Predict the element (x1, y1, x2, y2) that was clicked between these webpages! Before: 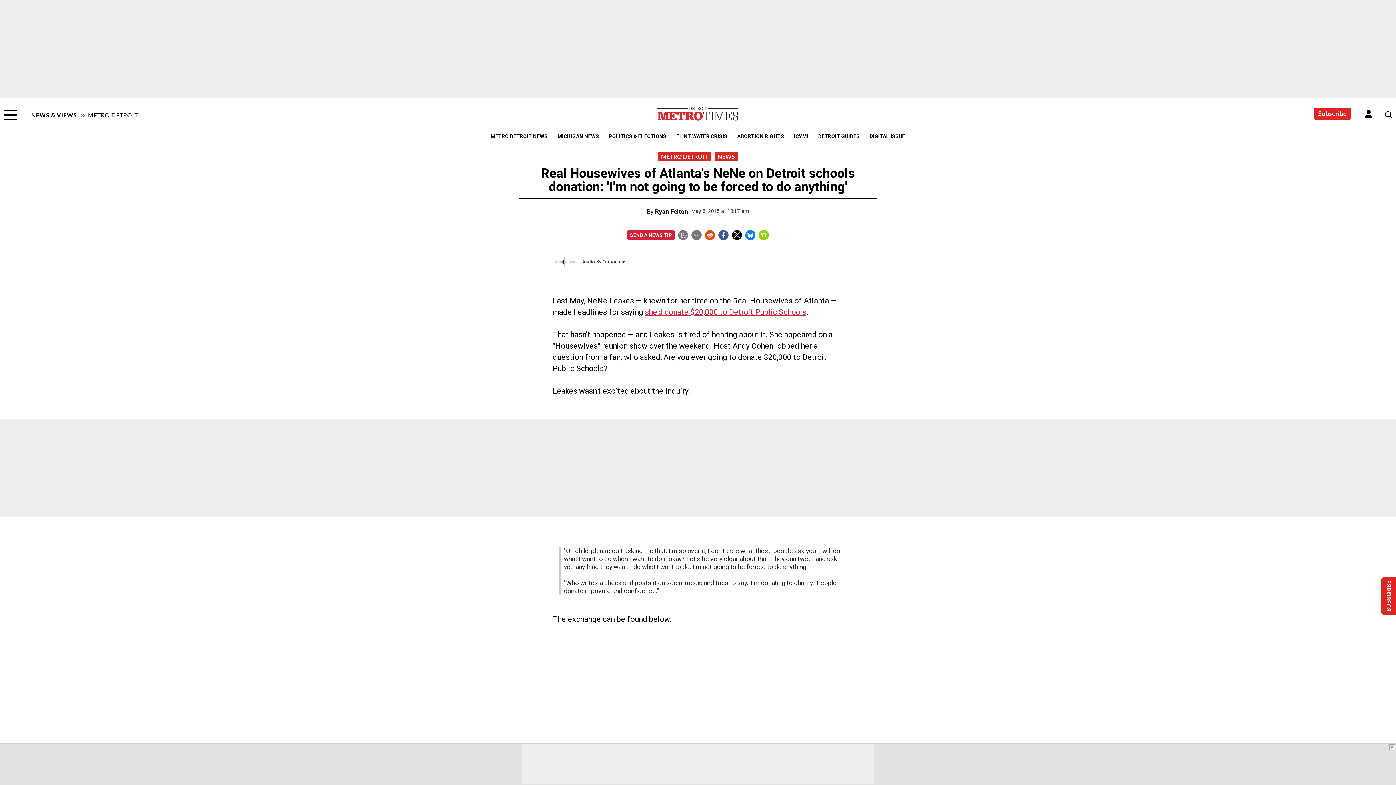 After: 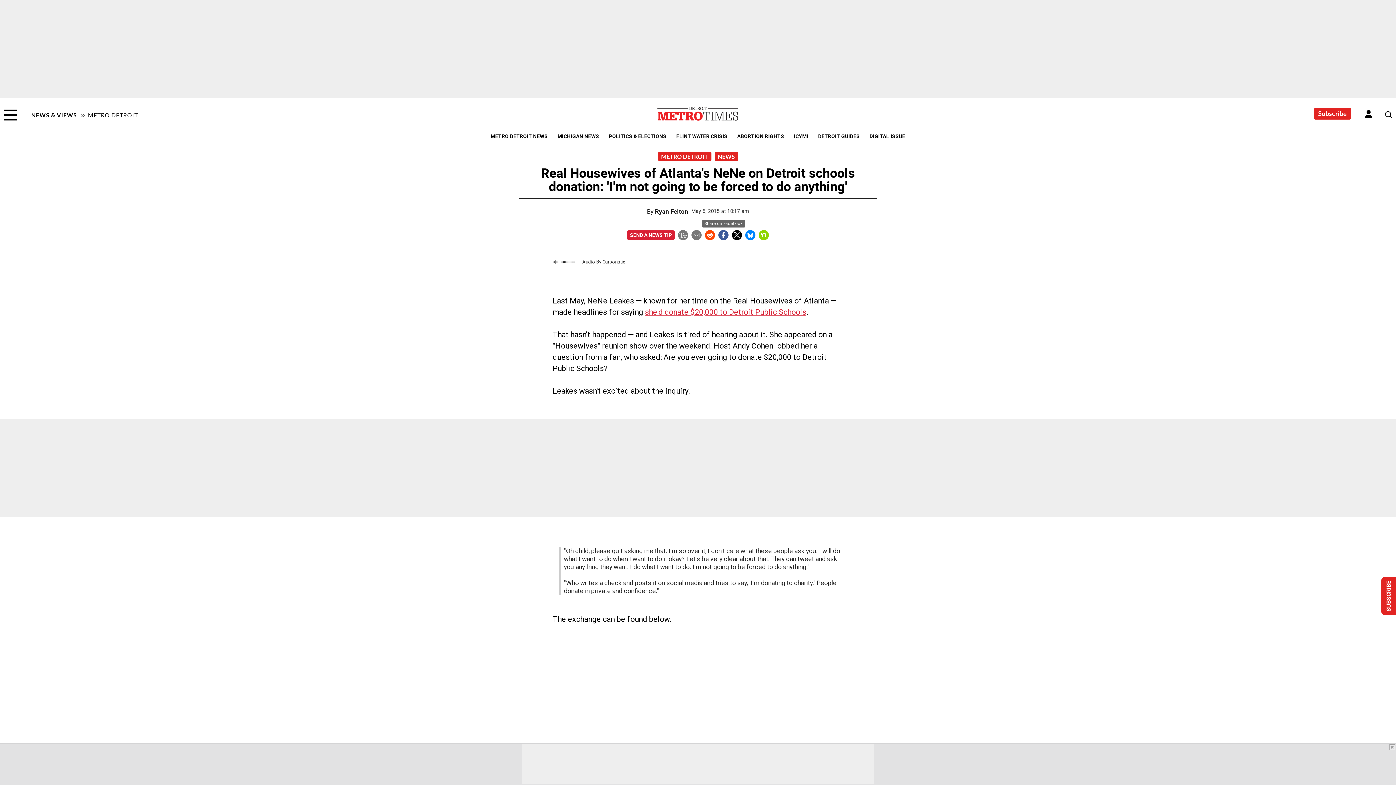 Action: label: Share on Facebook bbox: (718, 231, 728, 238)